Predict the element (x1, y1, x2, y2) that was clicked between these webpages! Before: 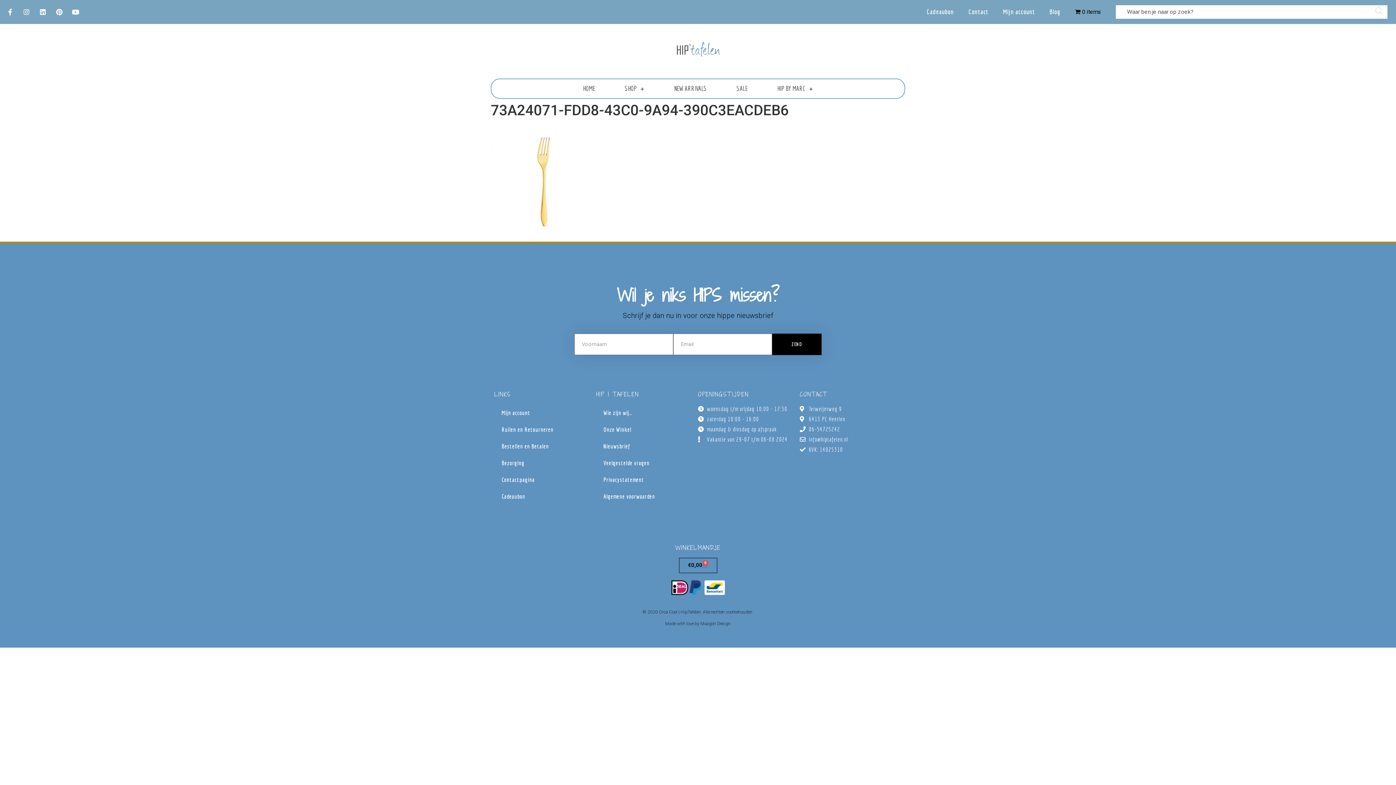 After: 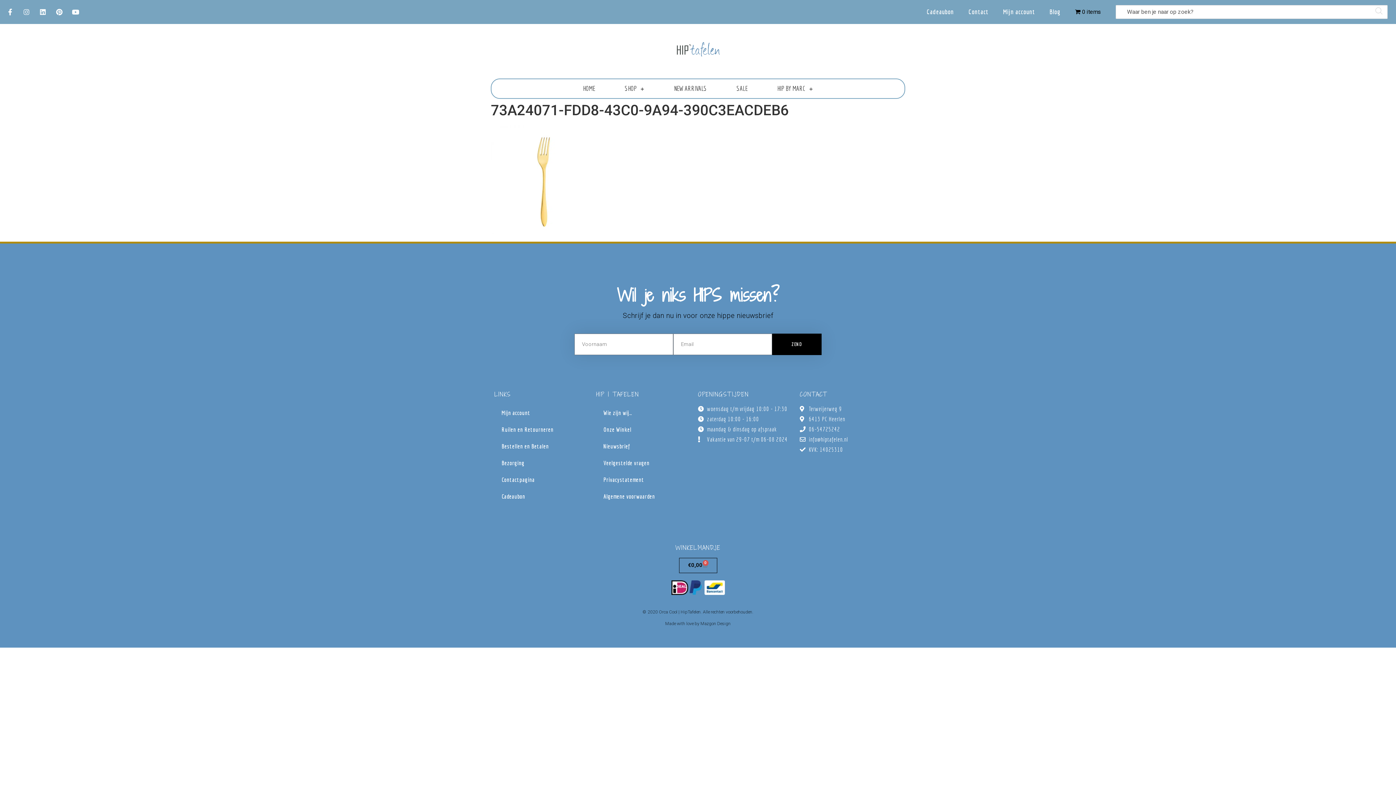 Action: bbox: (20, 5, 33, 18) label: Instagram